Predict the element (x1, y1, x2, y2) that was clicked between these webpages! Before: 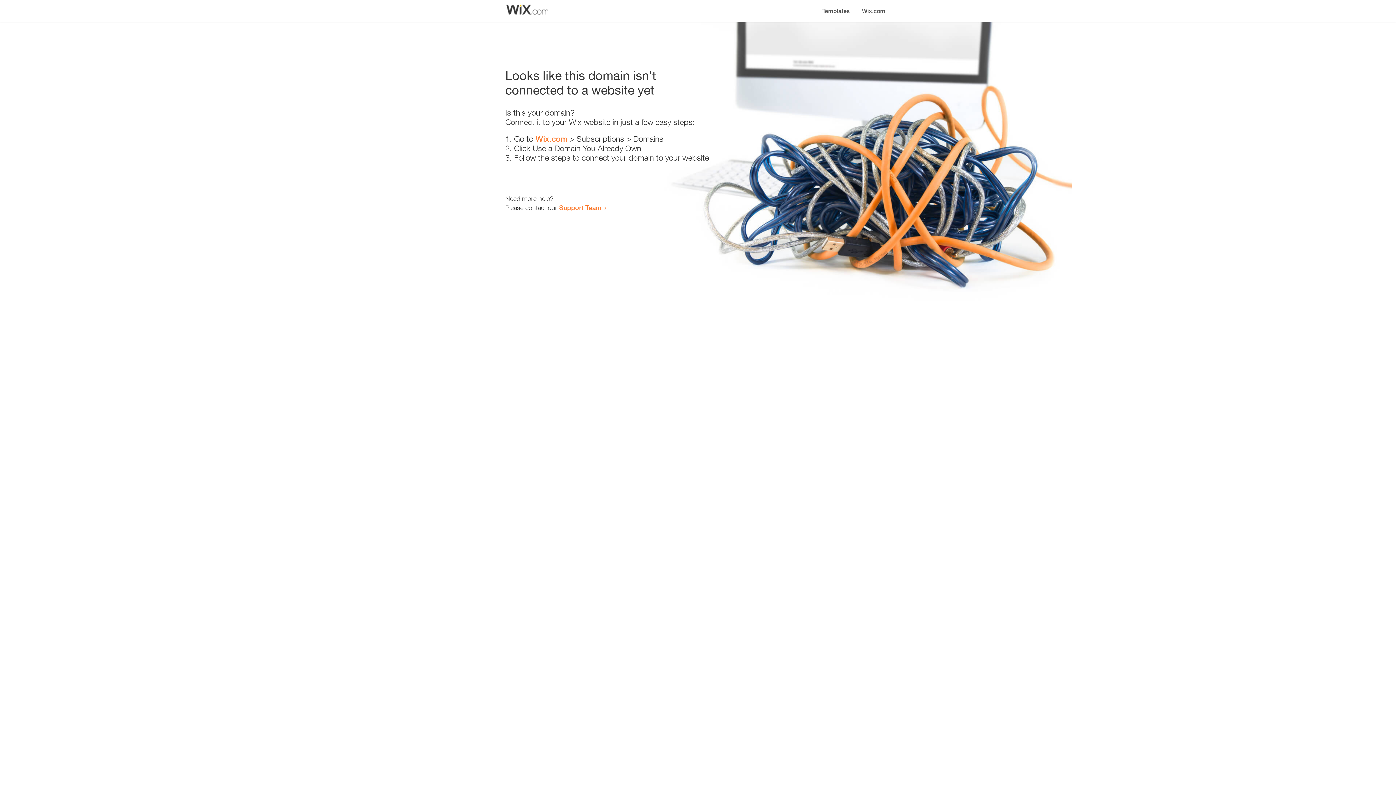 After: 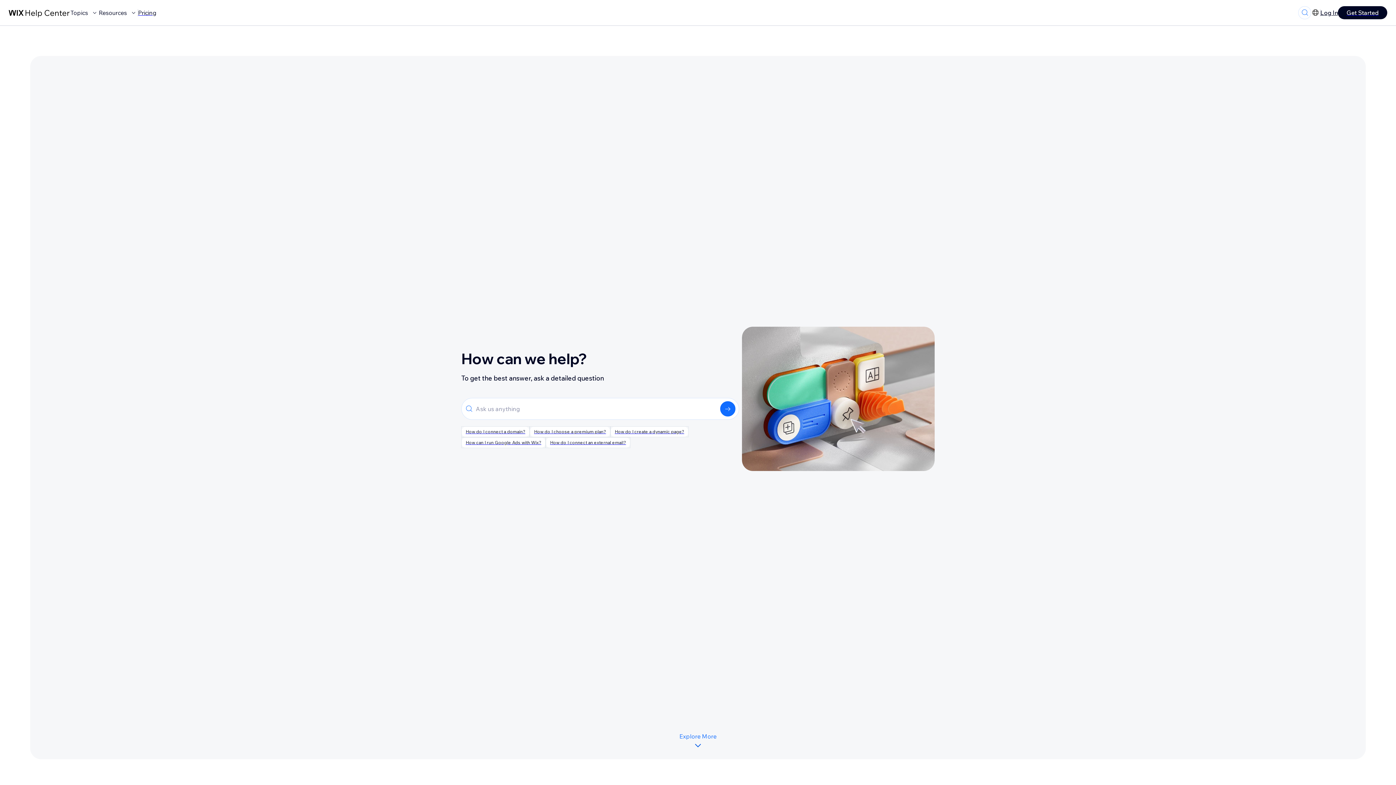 Action: label: Support Team bbox: (559, 203, 601, 211)